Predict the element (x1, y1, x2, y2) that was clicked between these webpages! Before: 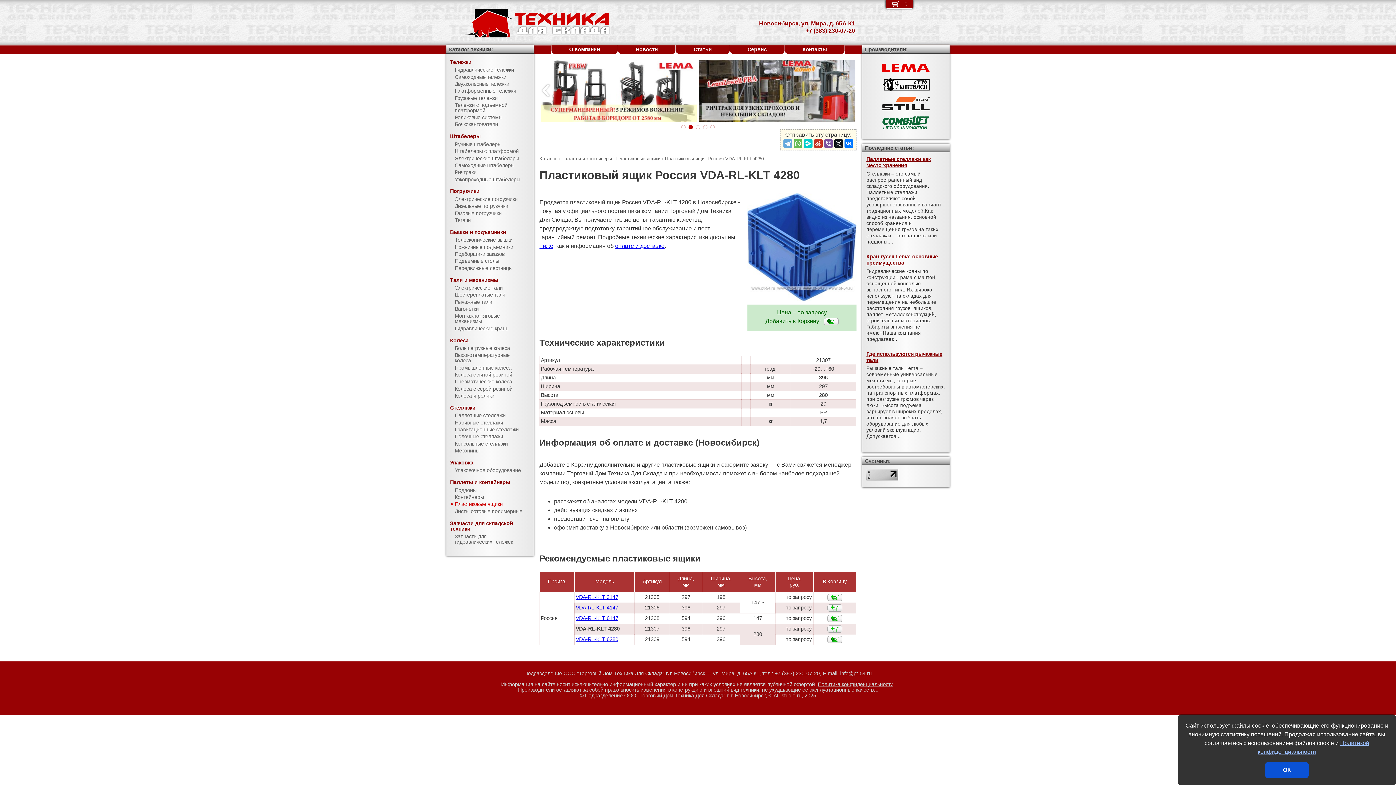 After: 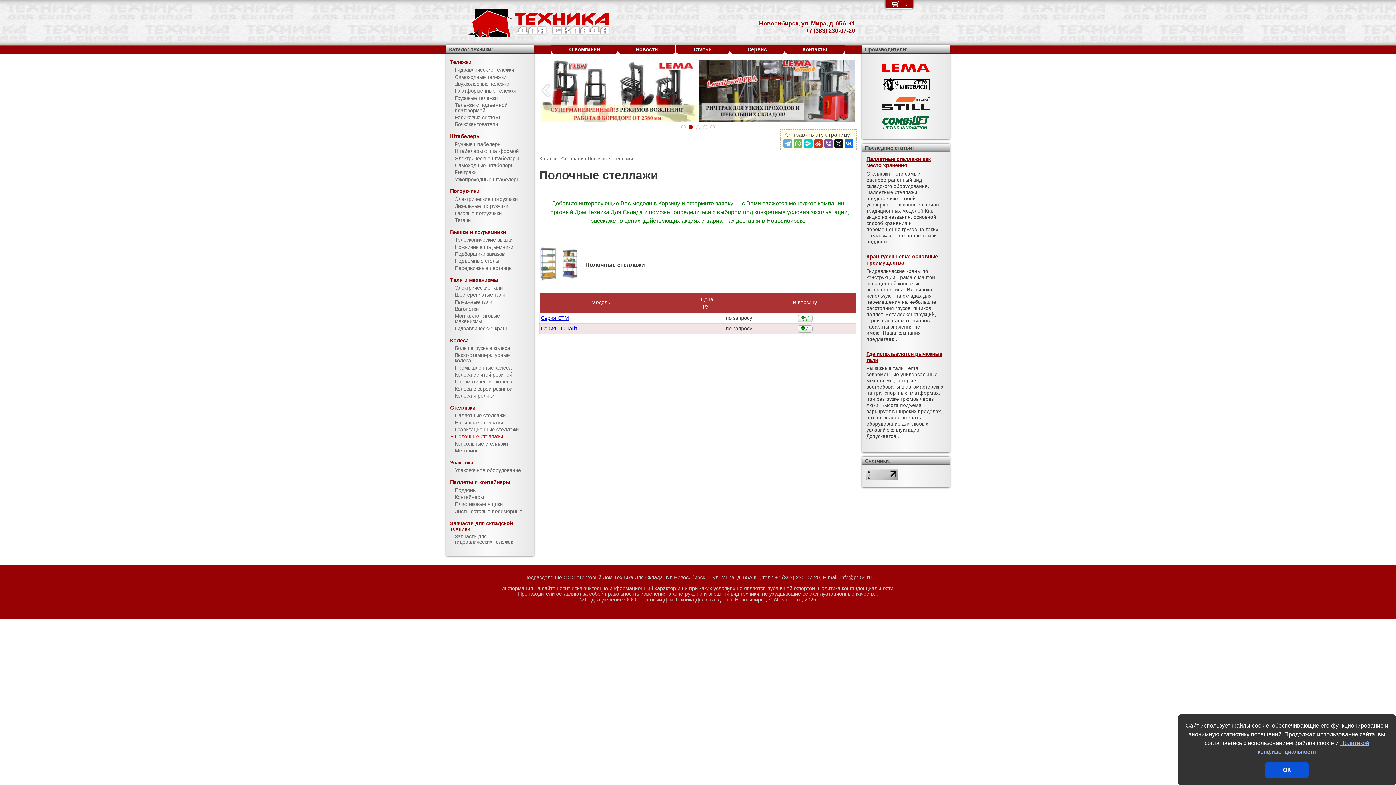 Action: bbox: (446, 433, 533, 440) label: Полочные стеллажи